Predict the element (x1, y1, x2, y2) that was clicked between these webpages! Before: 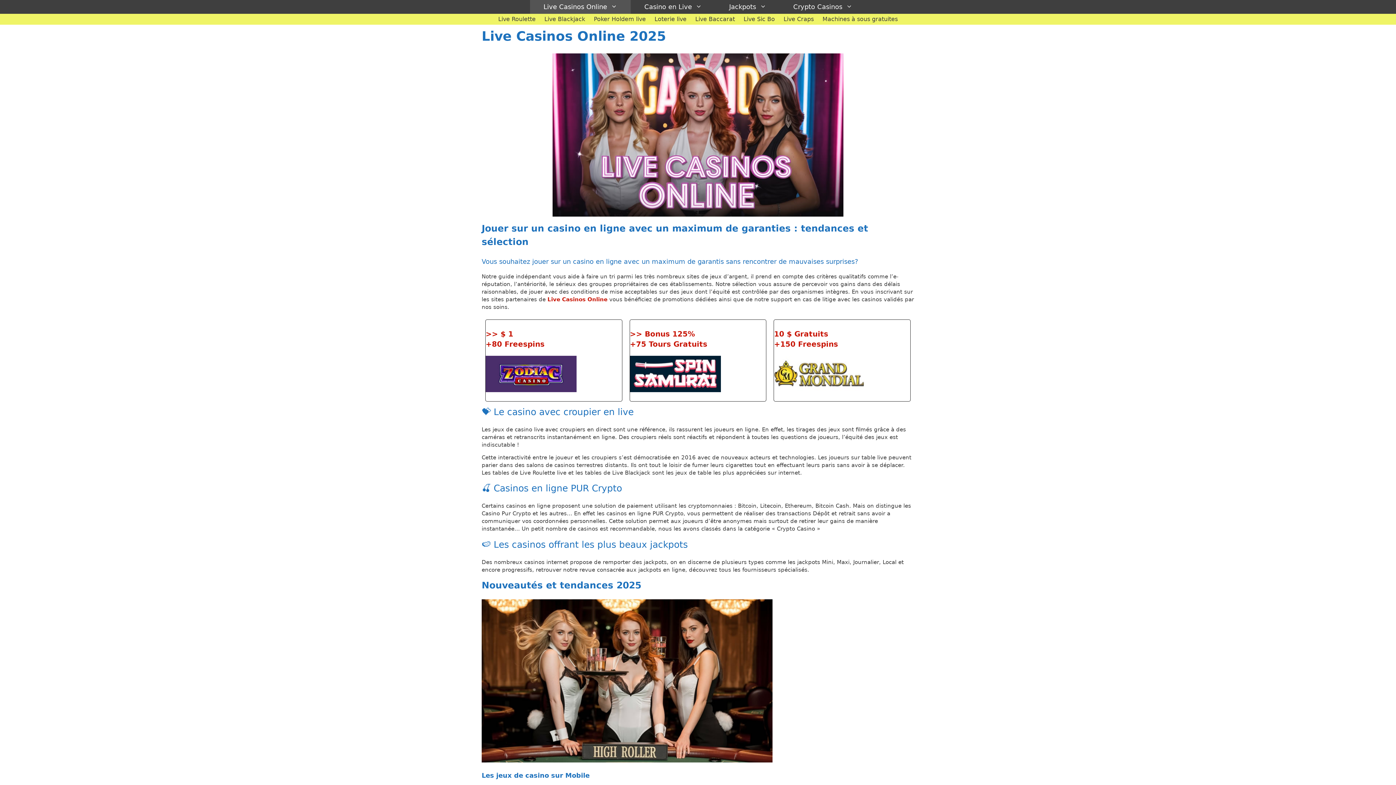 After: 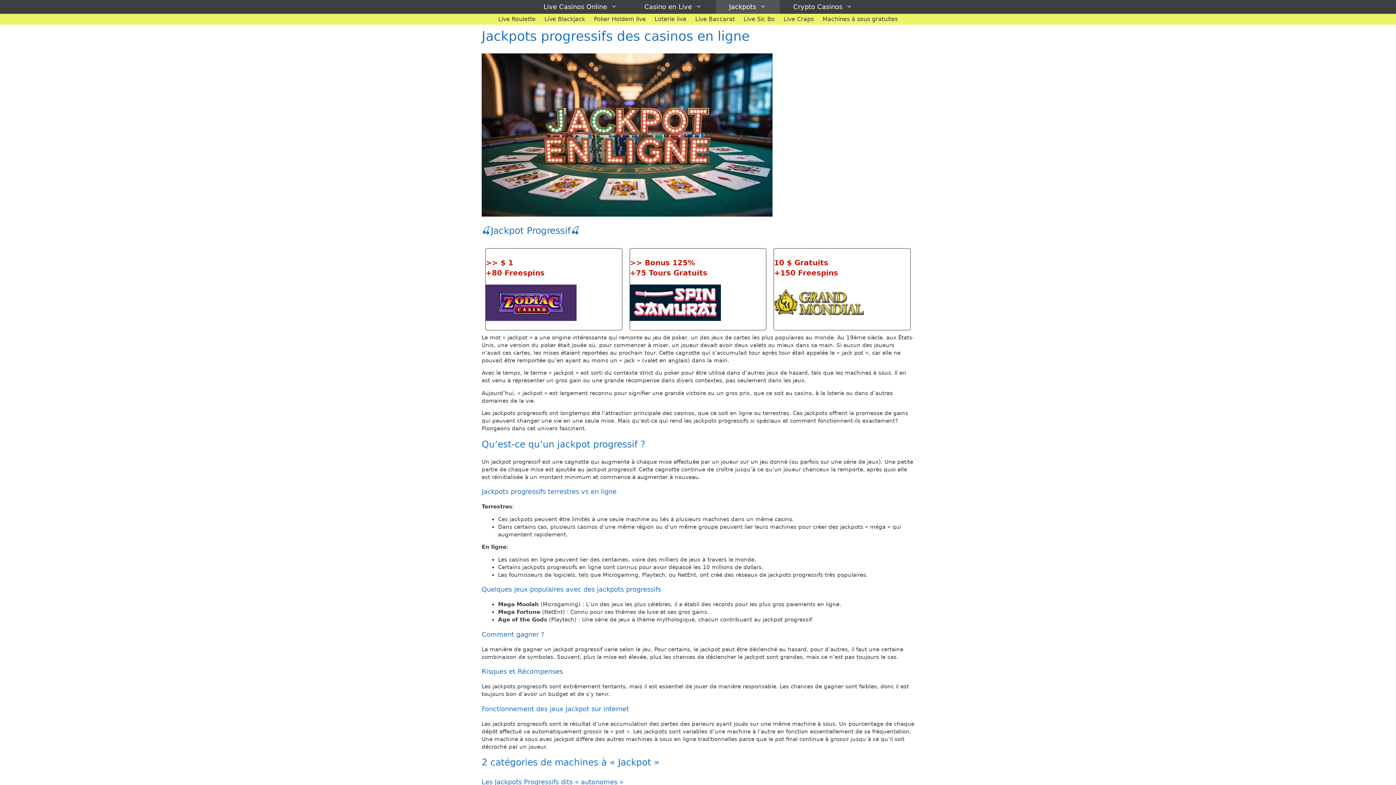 Action: bbox: (715, 0, 779, 13) label: Jackpots